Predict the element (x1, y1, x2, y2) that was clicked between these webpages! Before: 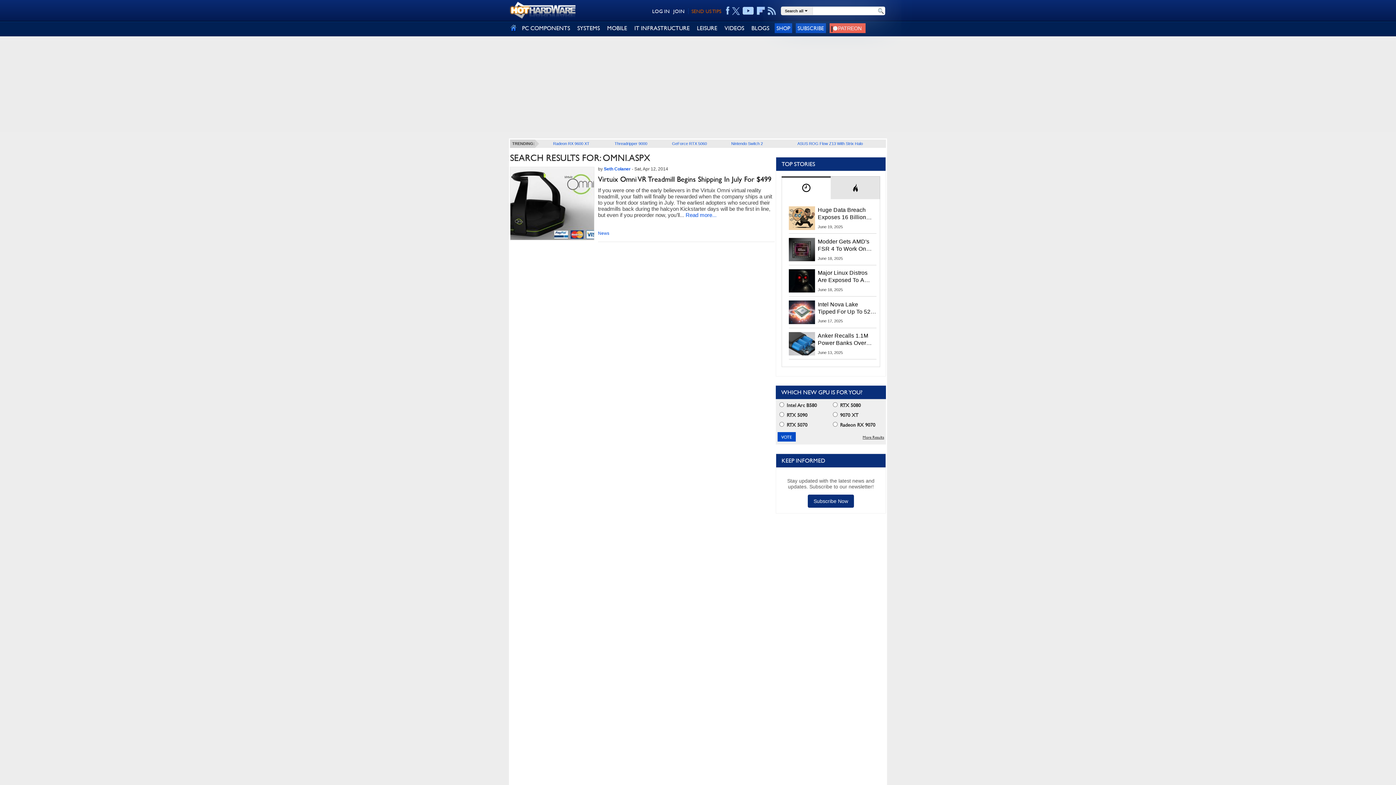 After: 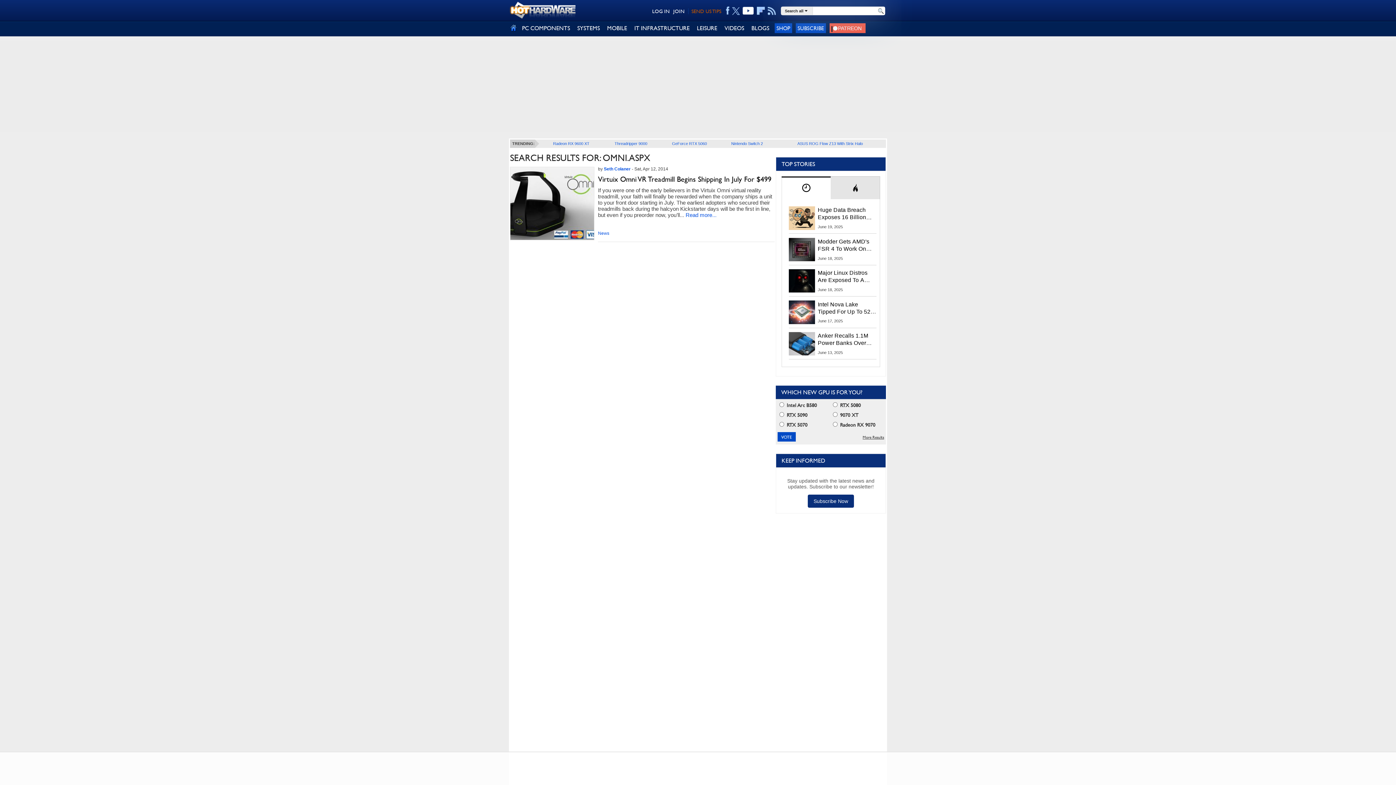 Action: bbox: (742, 5, 754, 16)